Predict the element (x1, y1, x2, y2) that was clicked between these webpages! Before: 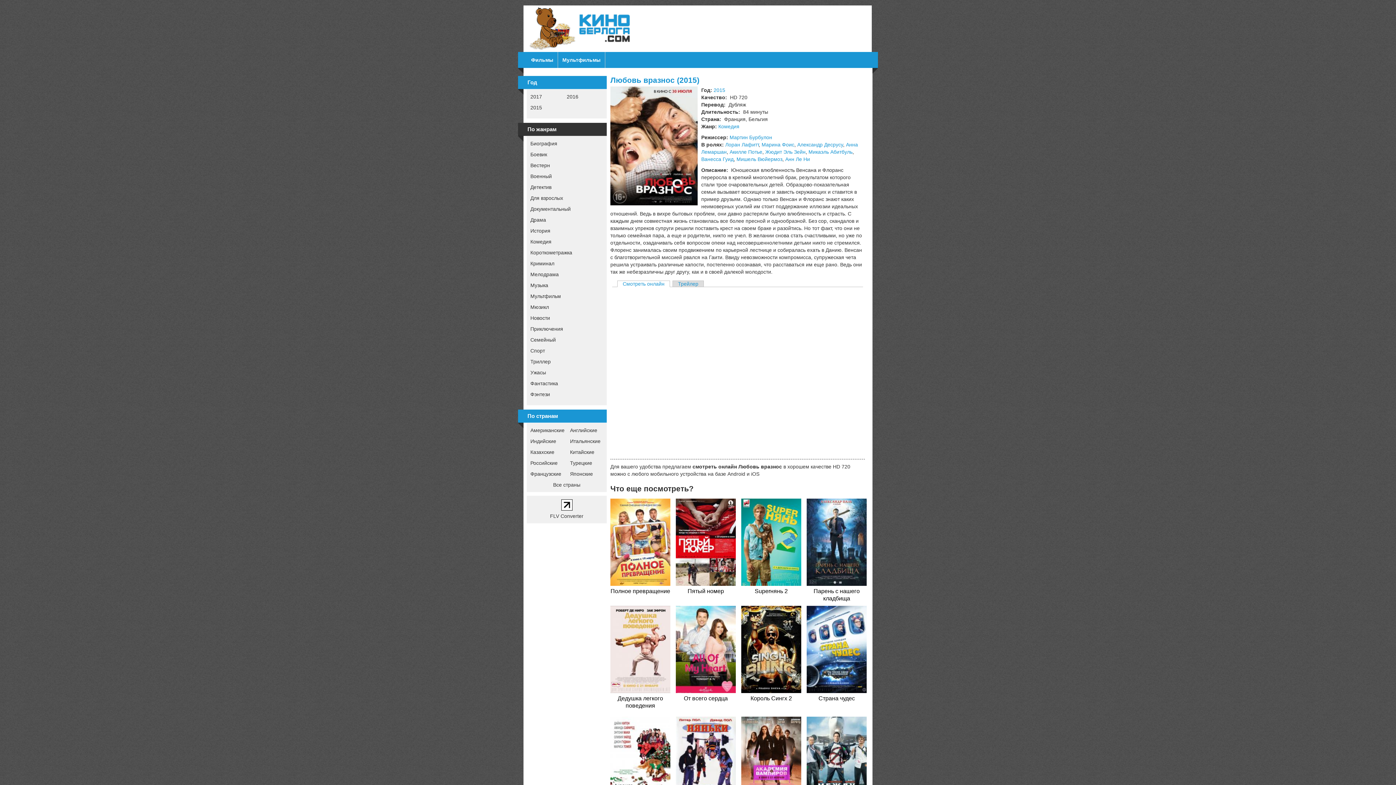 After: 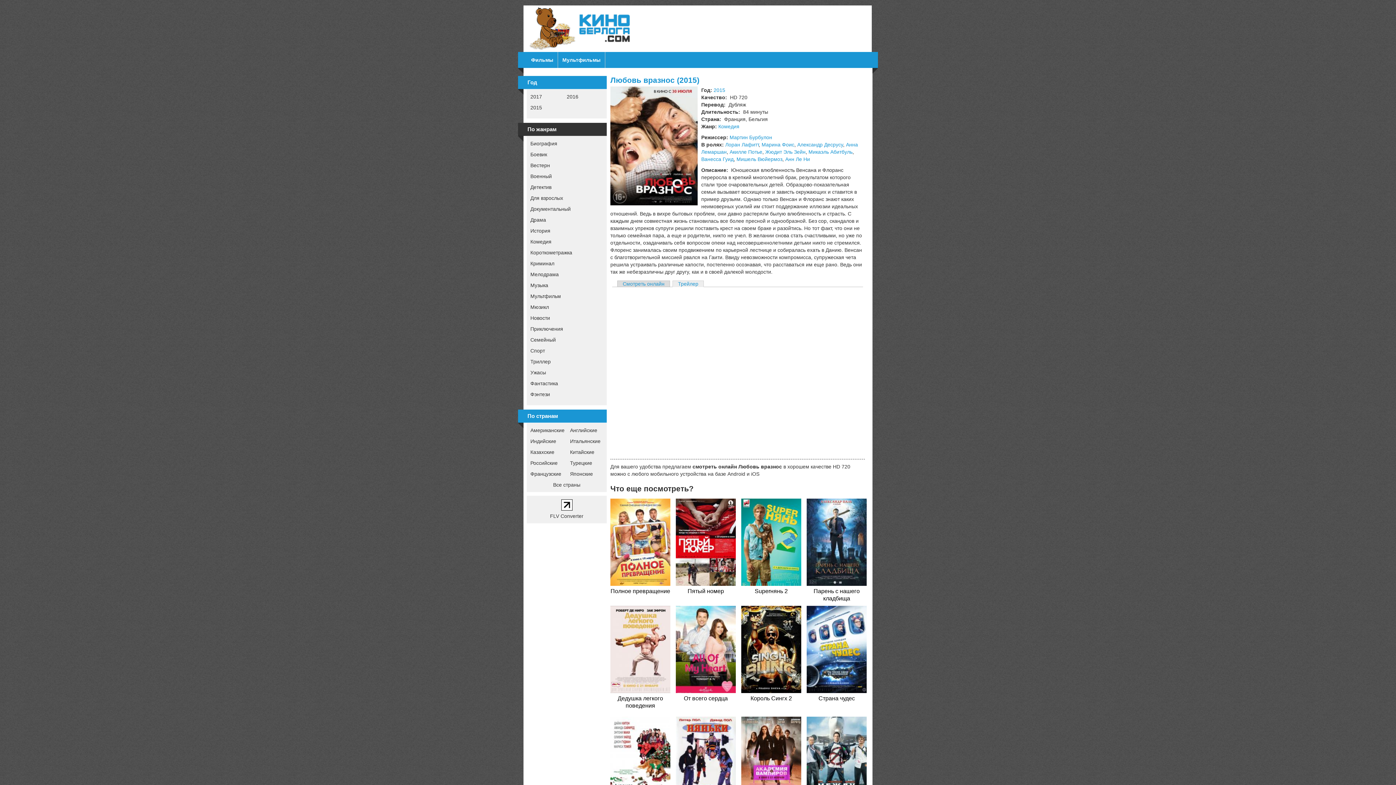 Action: label: Трейлер bbox: (672, 280, 704, 286)